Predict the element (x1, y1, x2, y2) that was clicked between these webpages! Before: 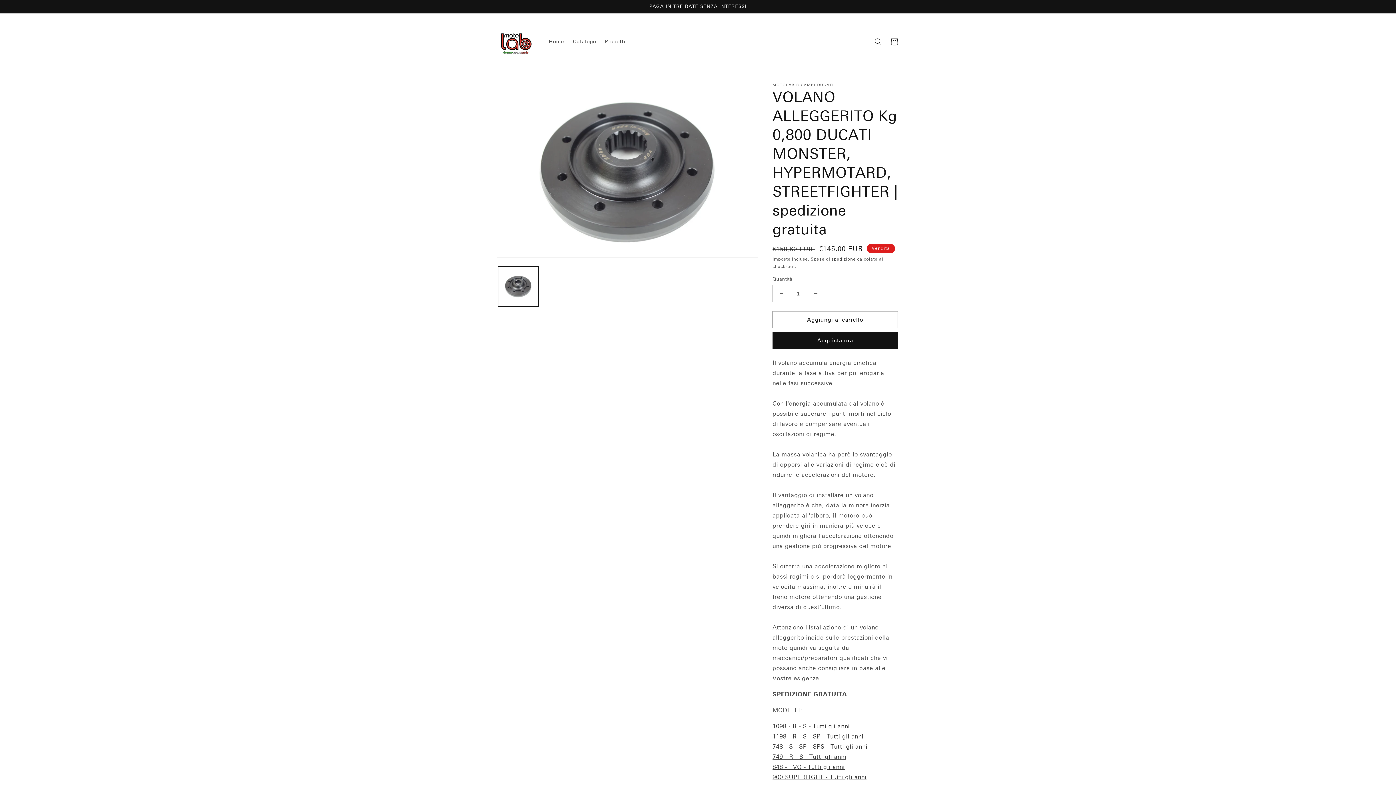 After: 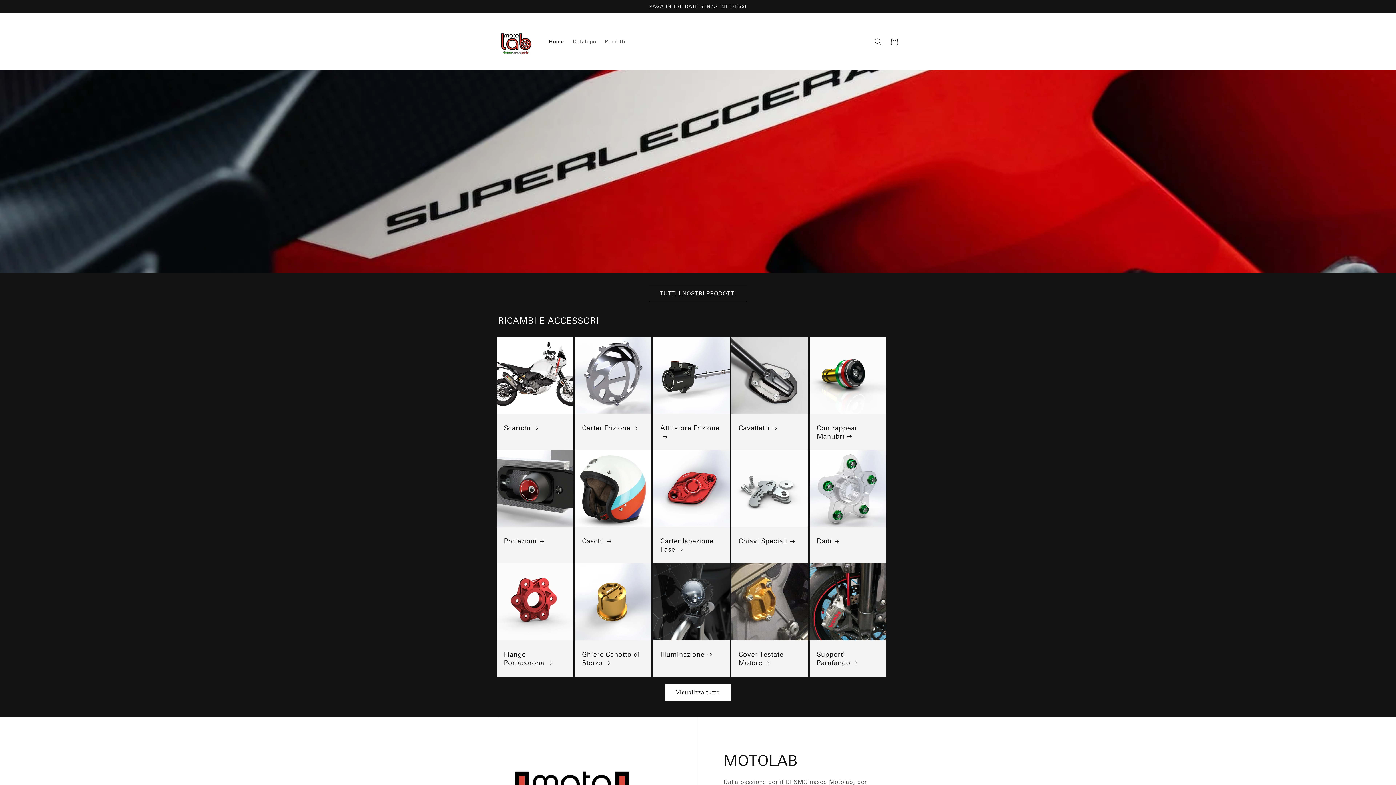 Action: bbox: (544, 34, 568, 49) label: Home